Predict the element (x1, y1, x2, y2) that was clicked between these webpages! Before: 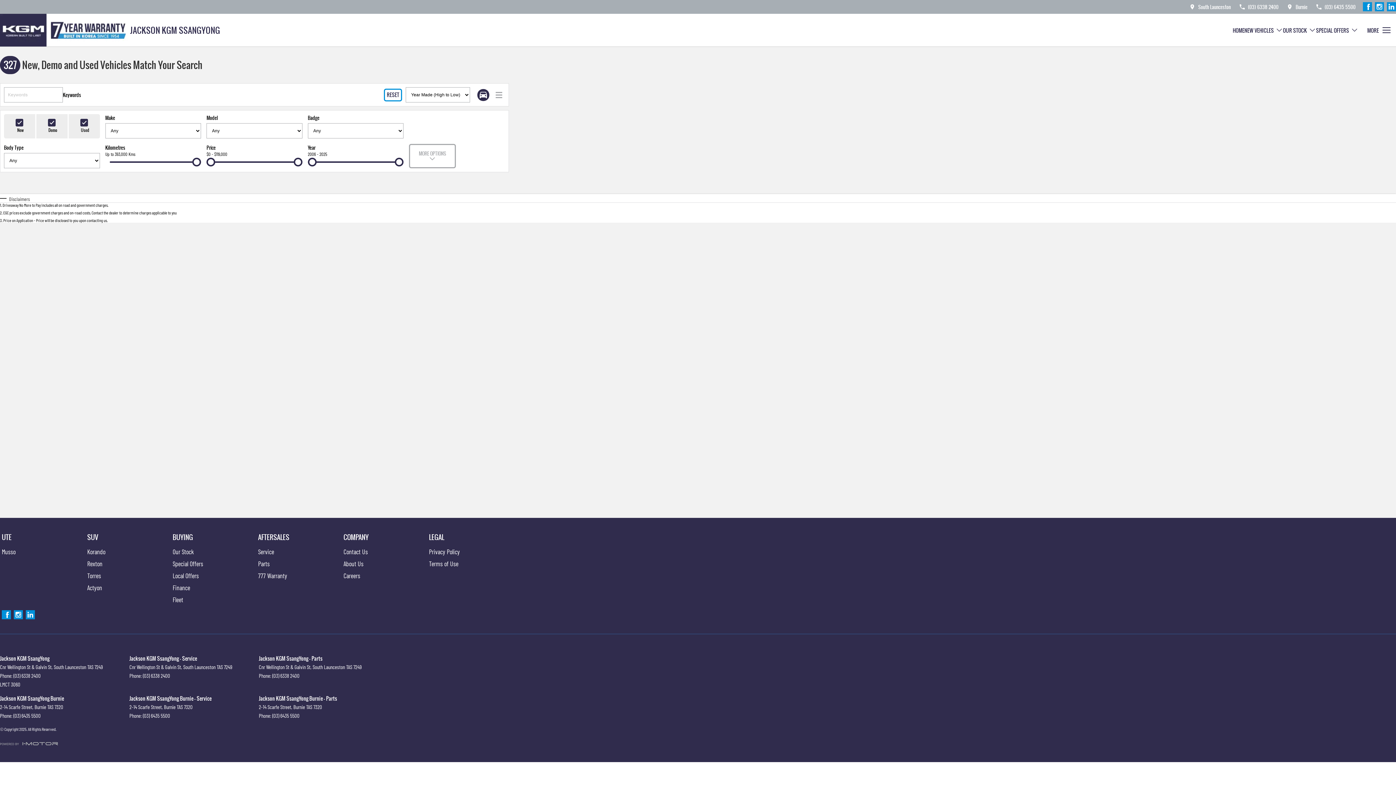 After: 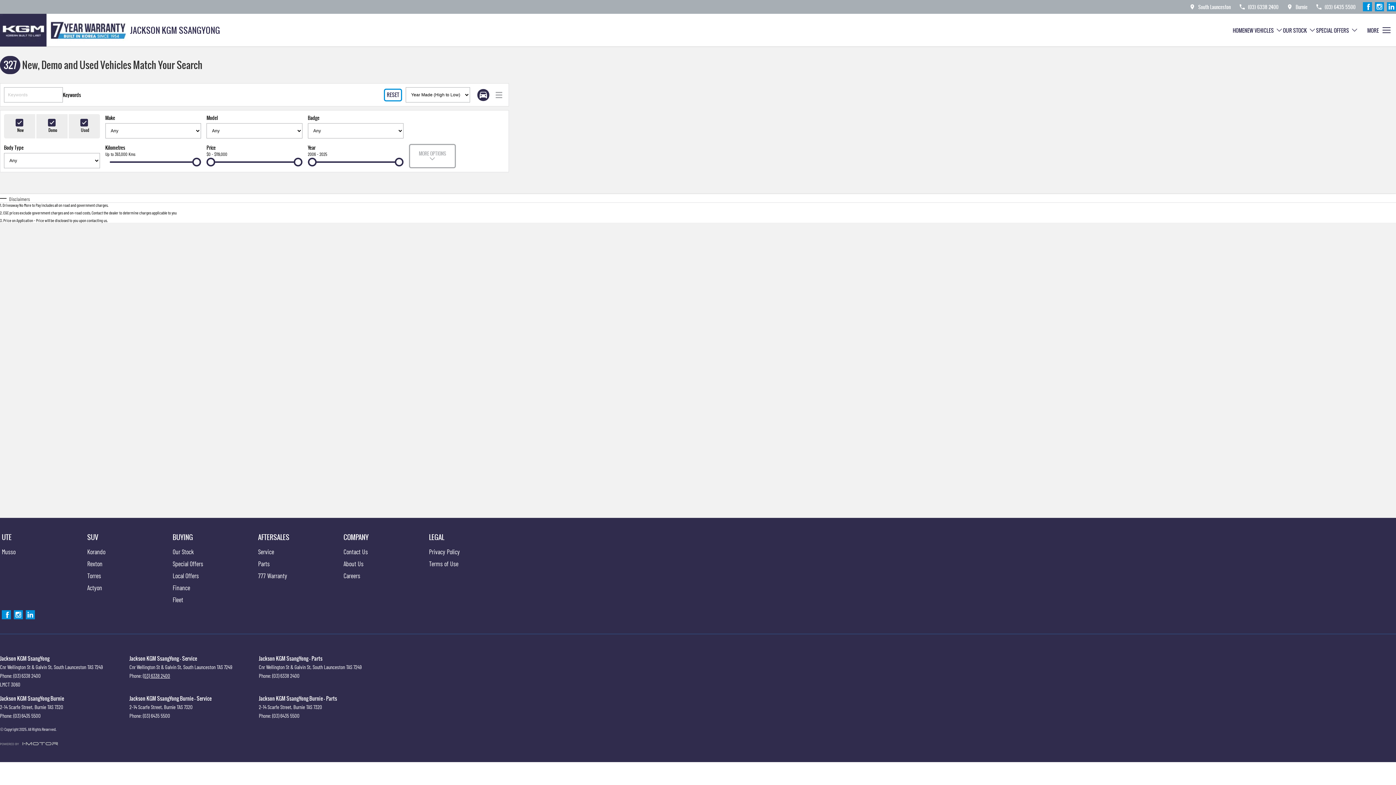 Action: bbox: (142, 672, 170, 679) label: (03) 6338 2400